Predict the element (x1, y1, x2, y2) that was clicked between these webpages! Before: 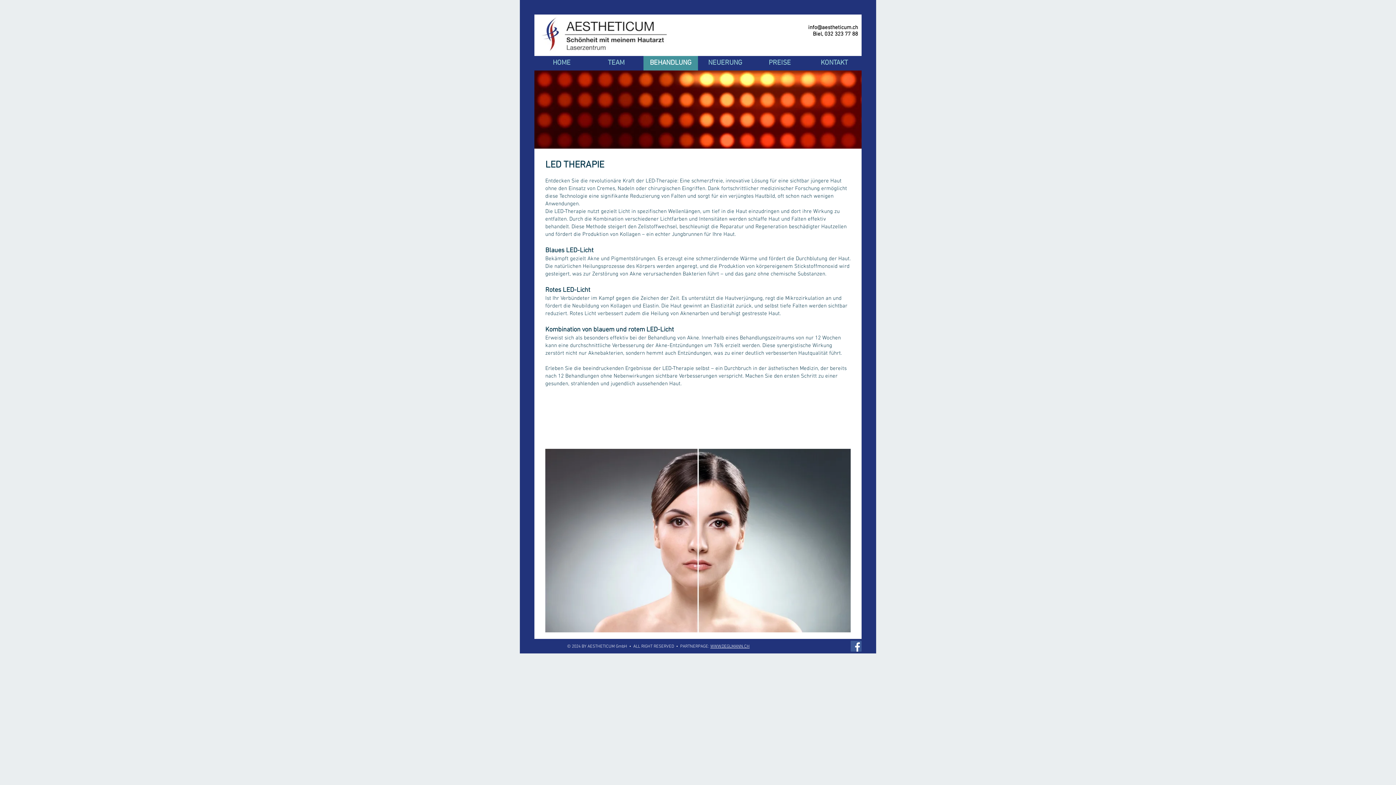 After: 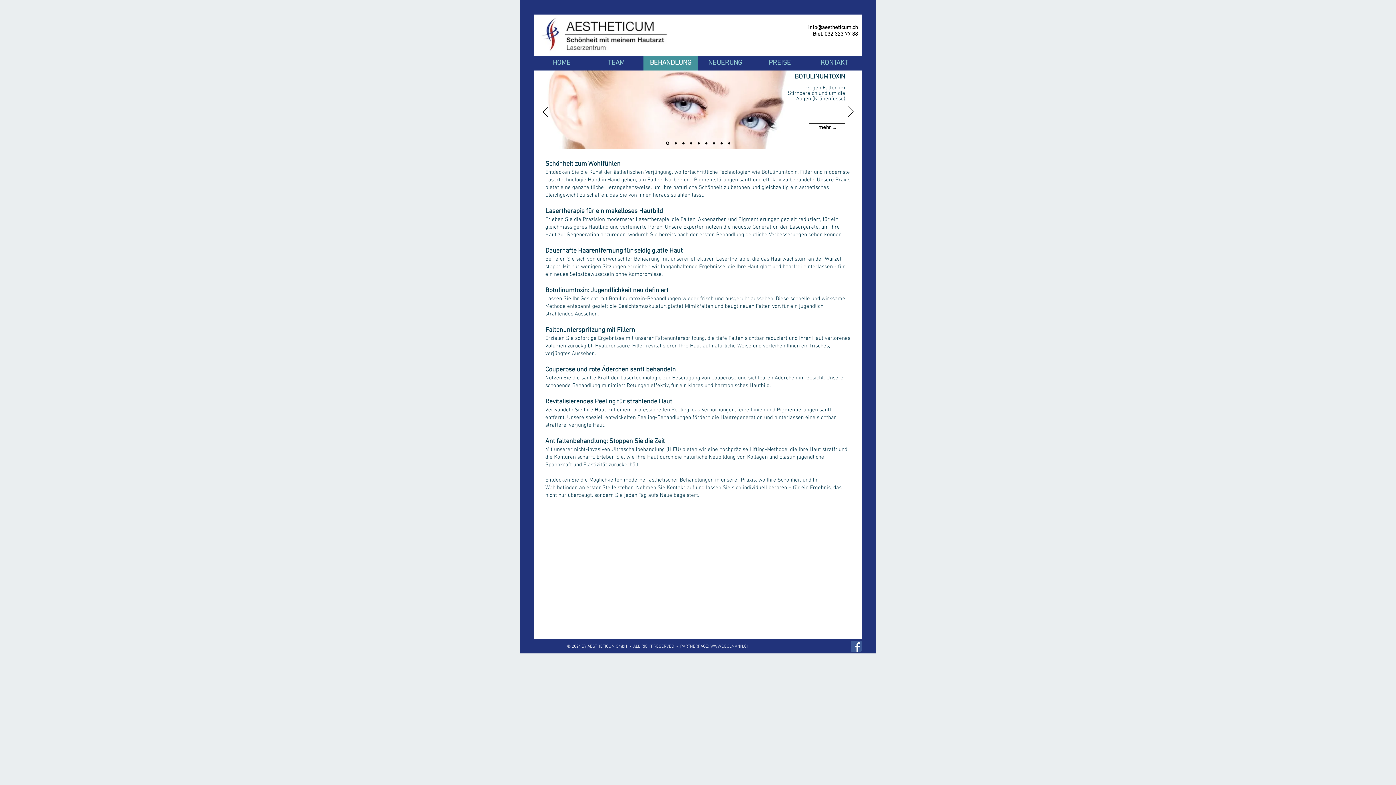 Action: label: BEHANDLUNG bbox: (643, 56, 698, 70)